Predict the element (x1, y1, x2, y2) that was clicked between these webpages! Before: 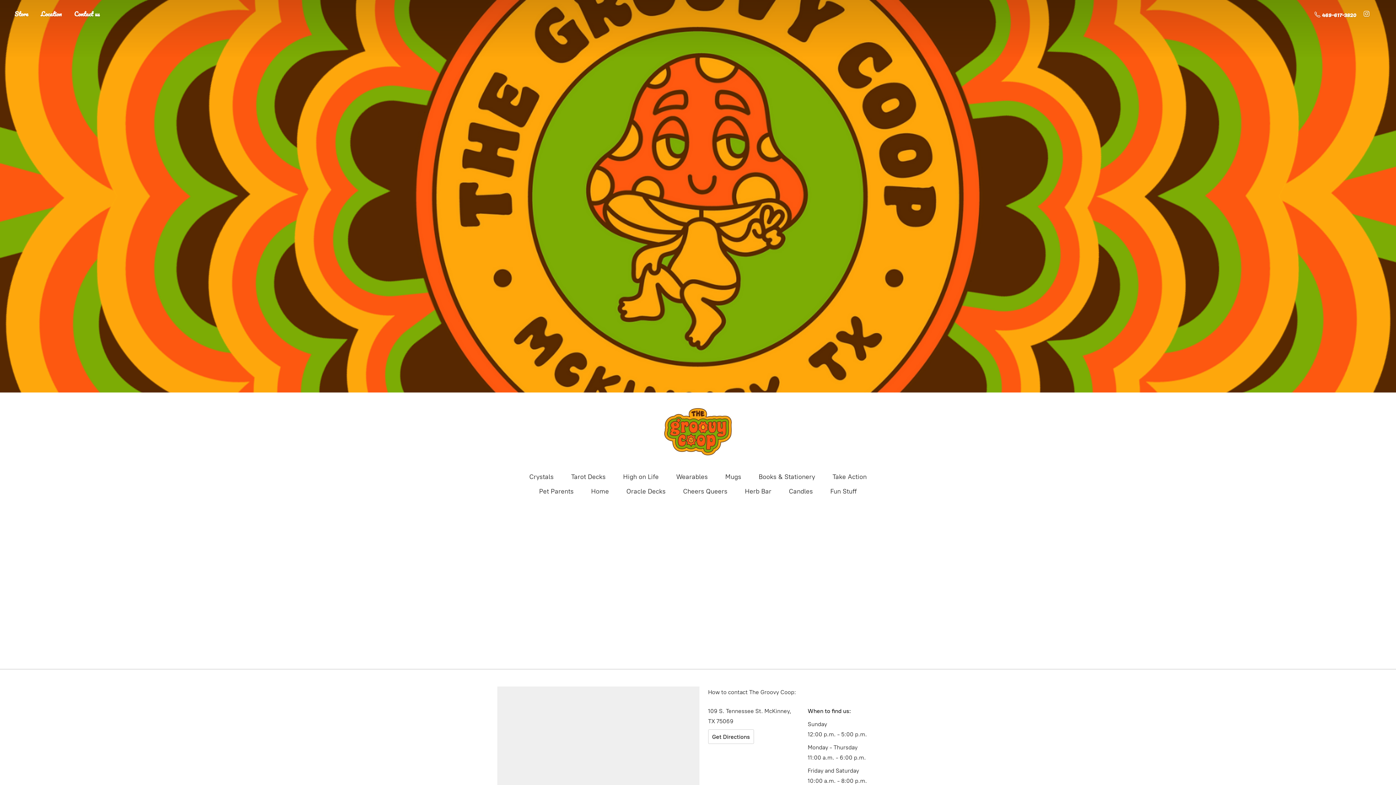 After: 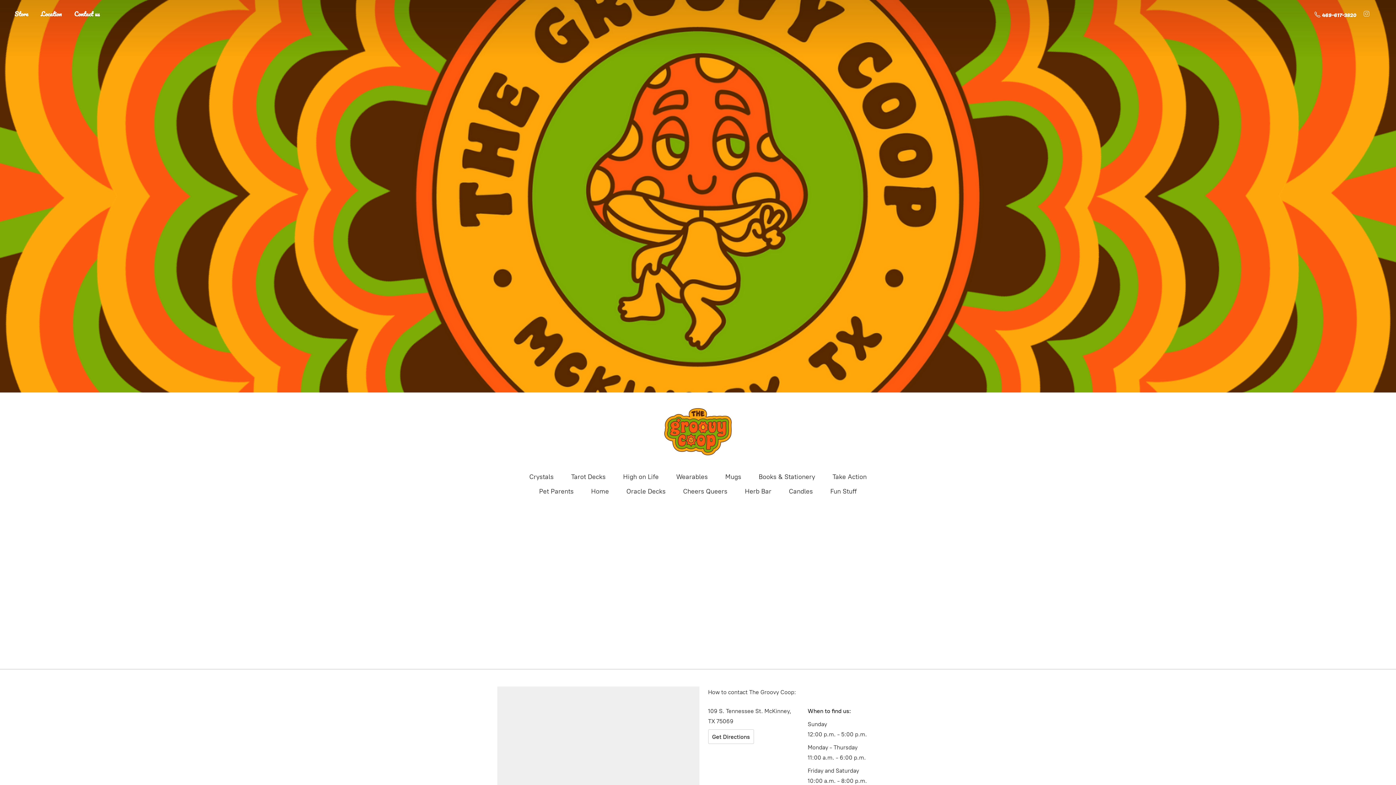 Action: bbox: (1360, 7, 1373, 20)